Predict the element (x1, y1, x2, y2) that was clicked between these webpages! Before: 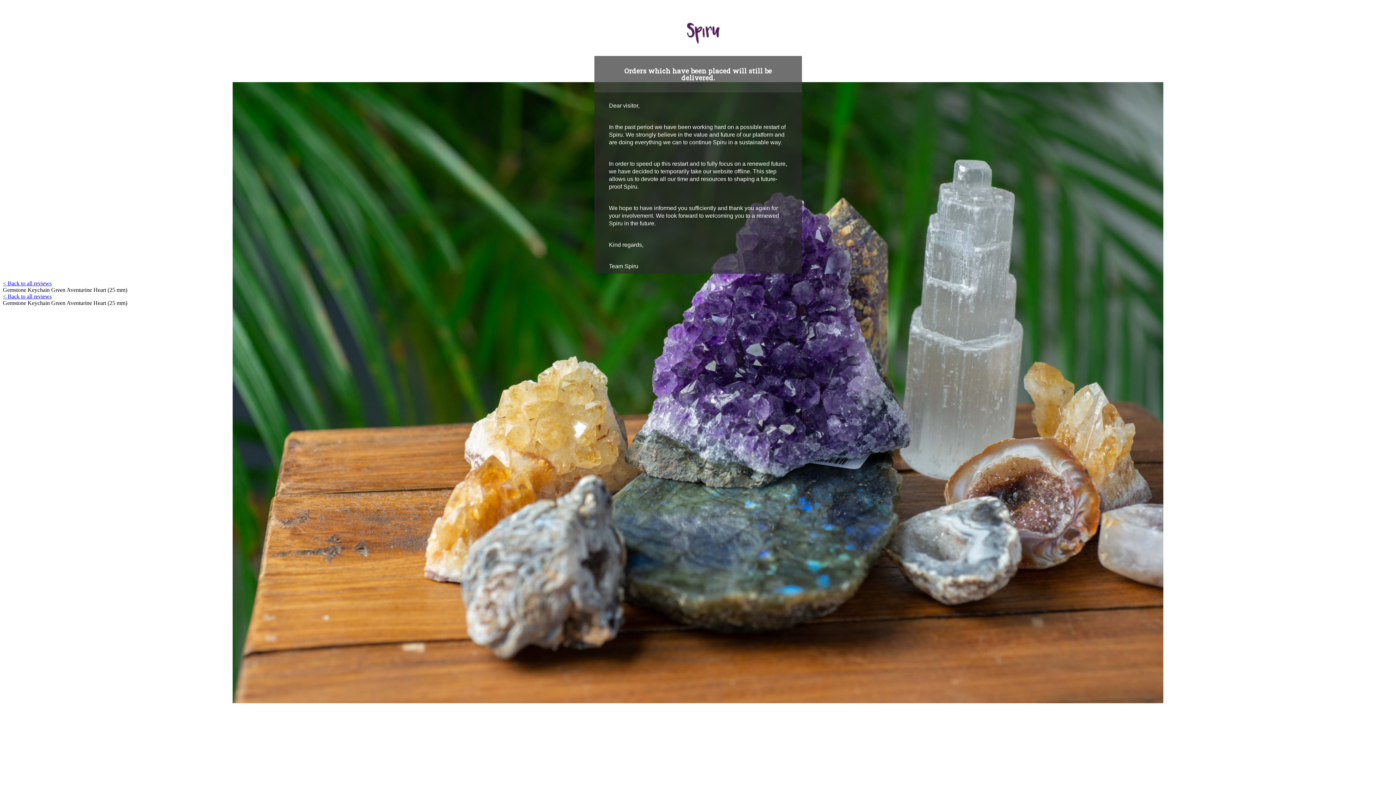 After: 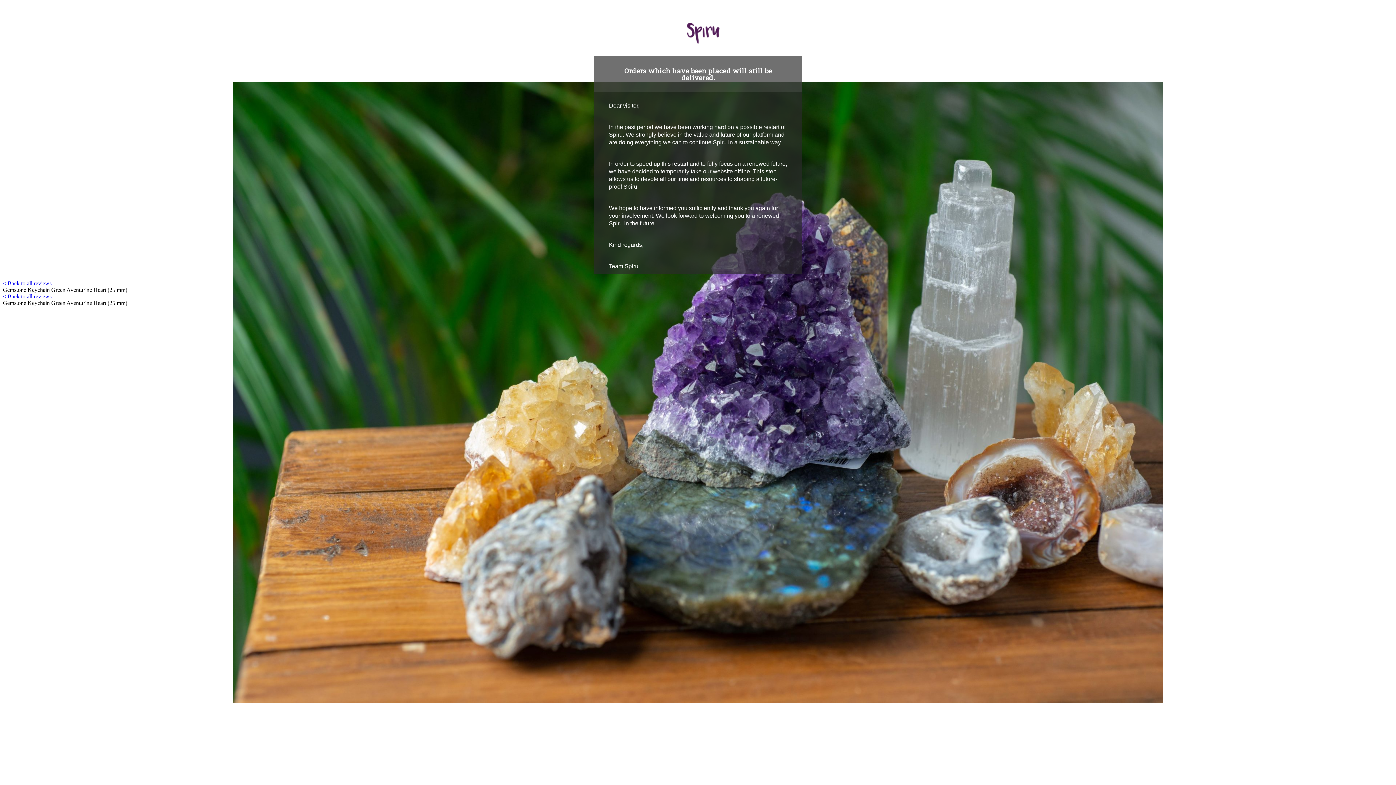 Action: bbox: (2, 293, 51, 299) label: < Back to all reviews